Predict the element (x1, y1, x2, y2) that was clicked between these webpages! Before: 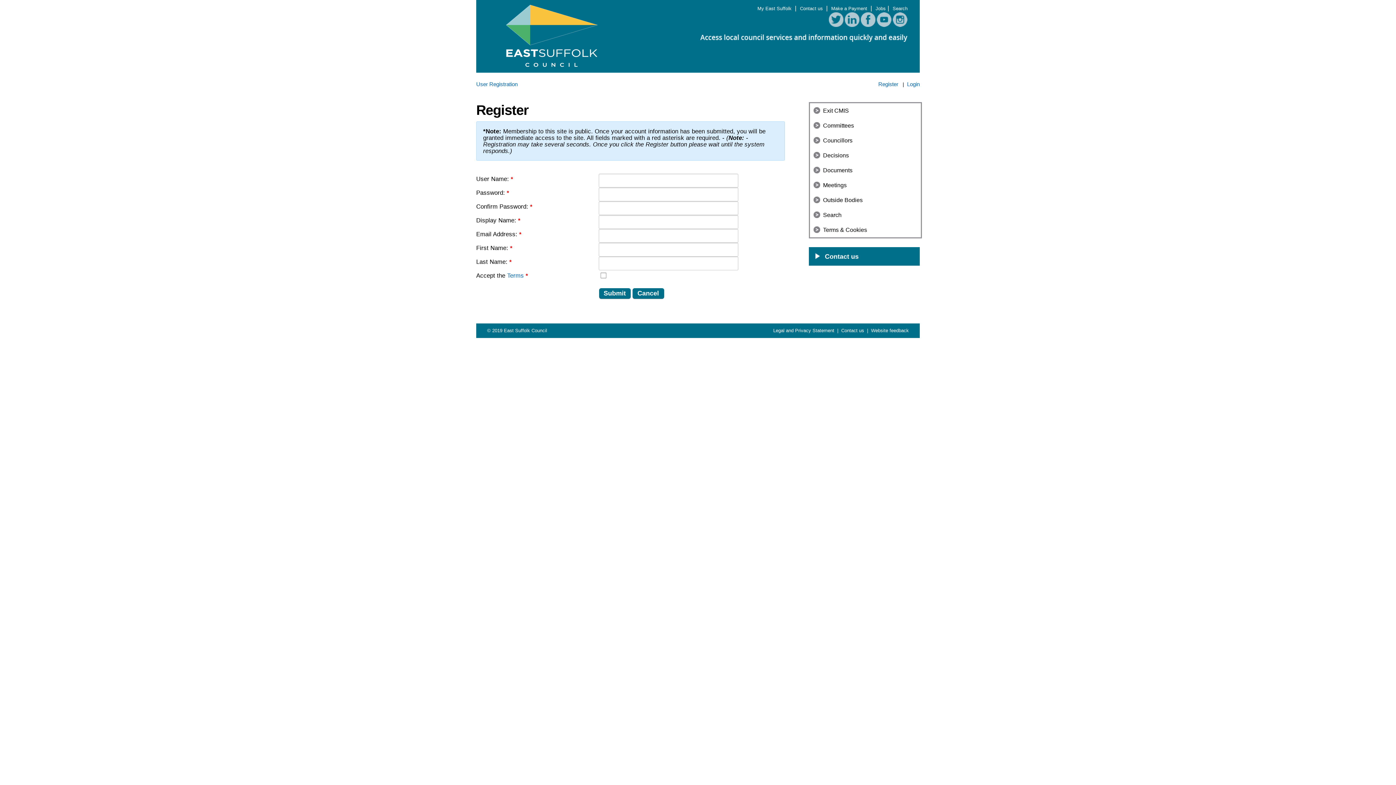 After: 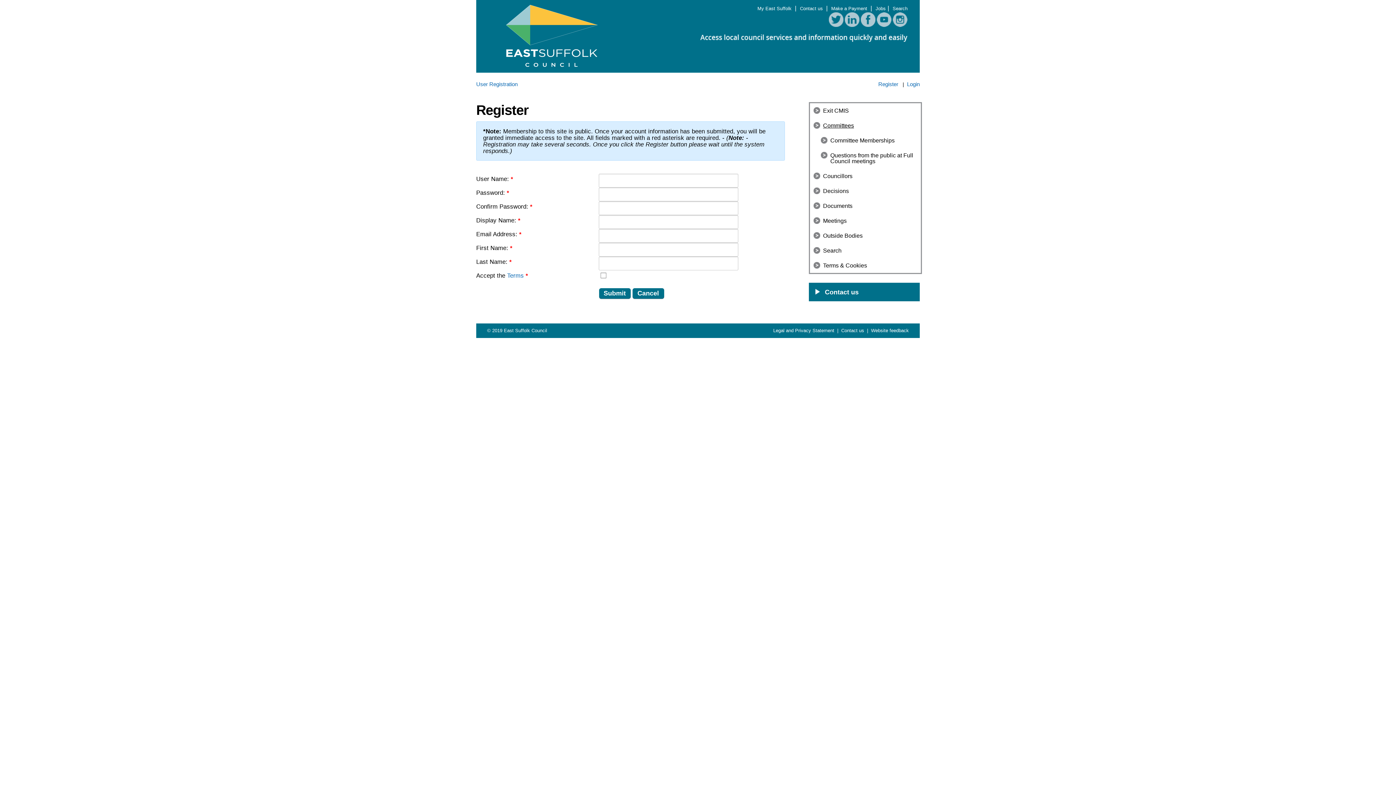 Action: bbox: (817, 121, 921, 133) label: Committees